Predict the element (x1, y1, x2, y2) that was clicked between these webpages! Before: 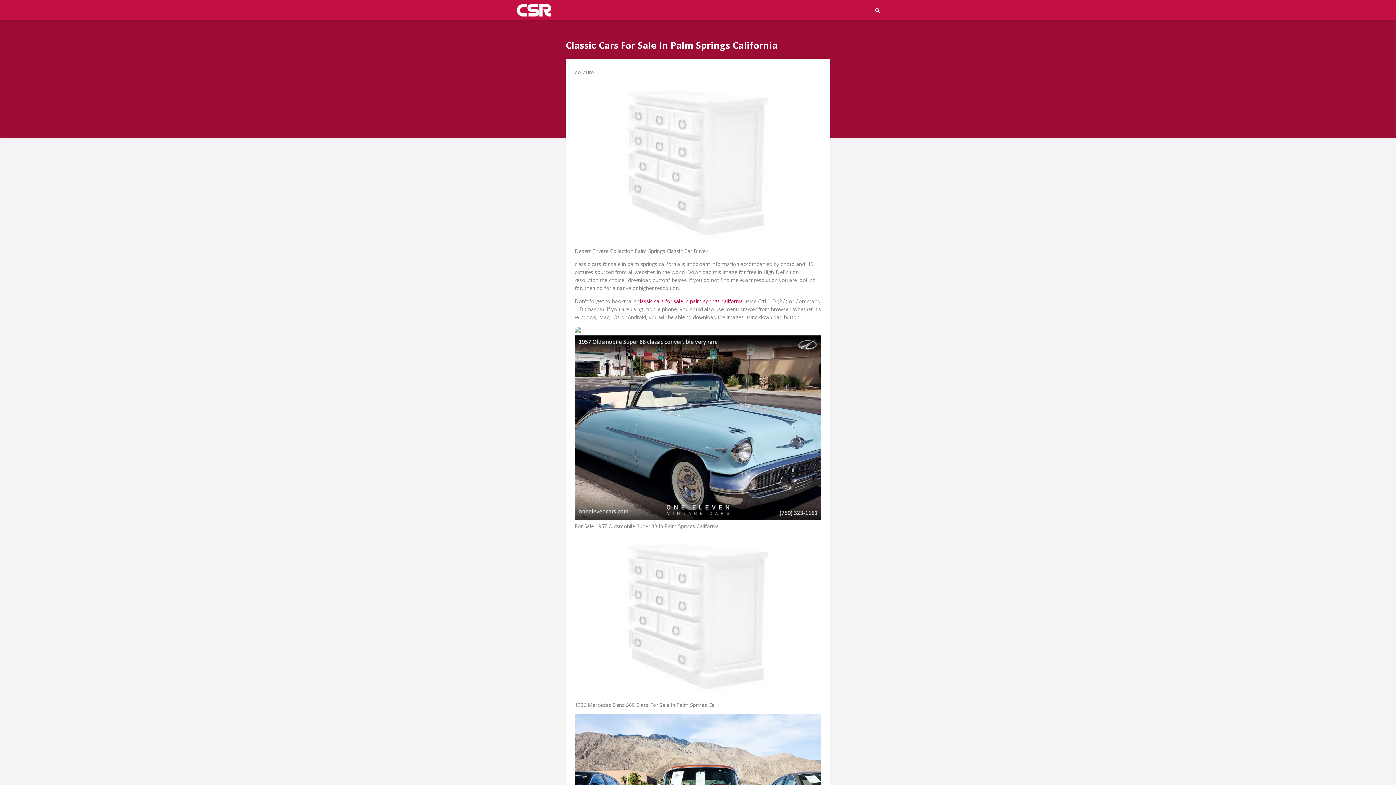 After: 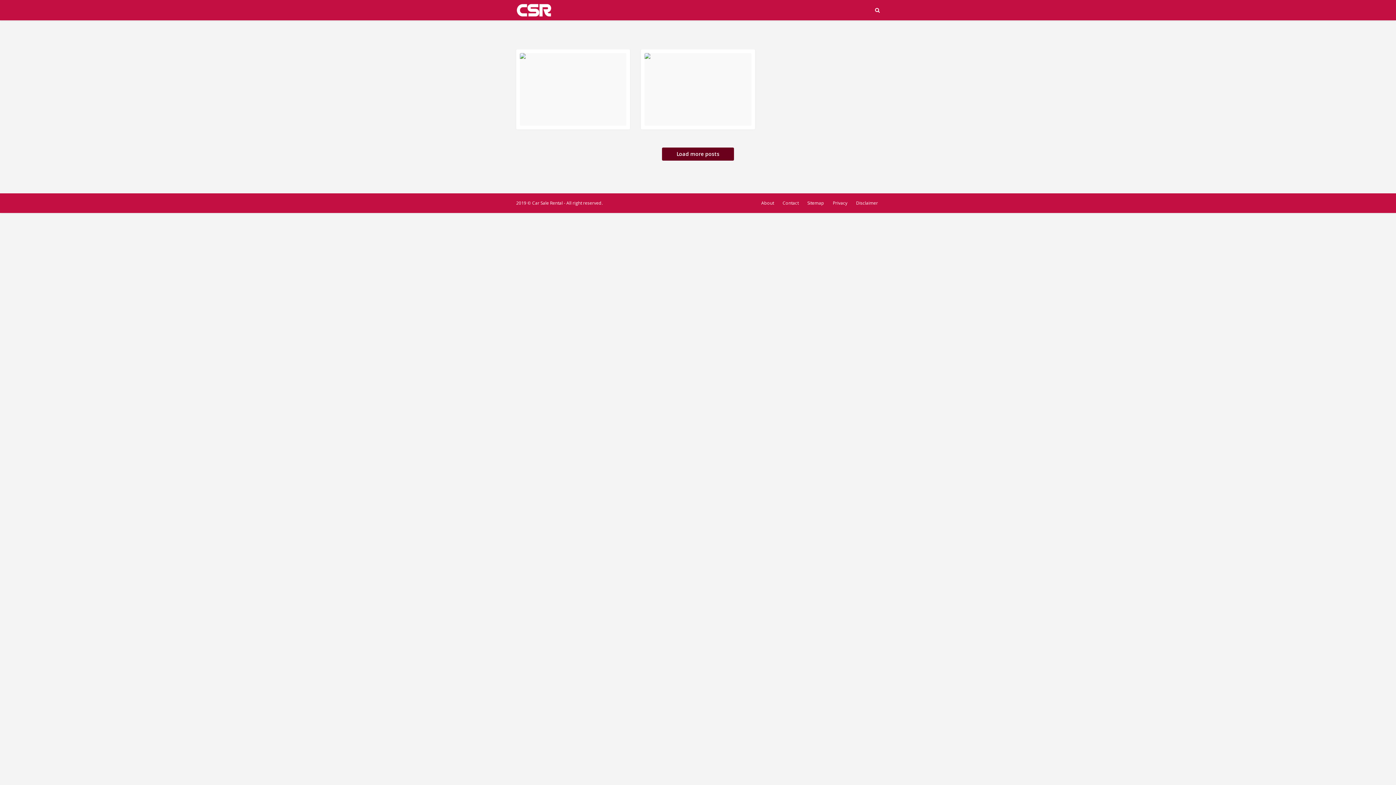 Action: bbox: (516, 12, 552, 18)